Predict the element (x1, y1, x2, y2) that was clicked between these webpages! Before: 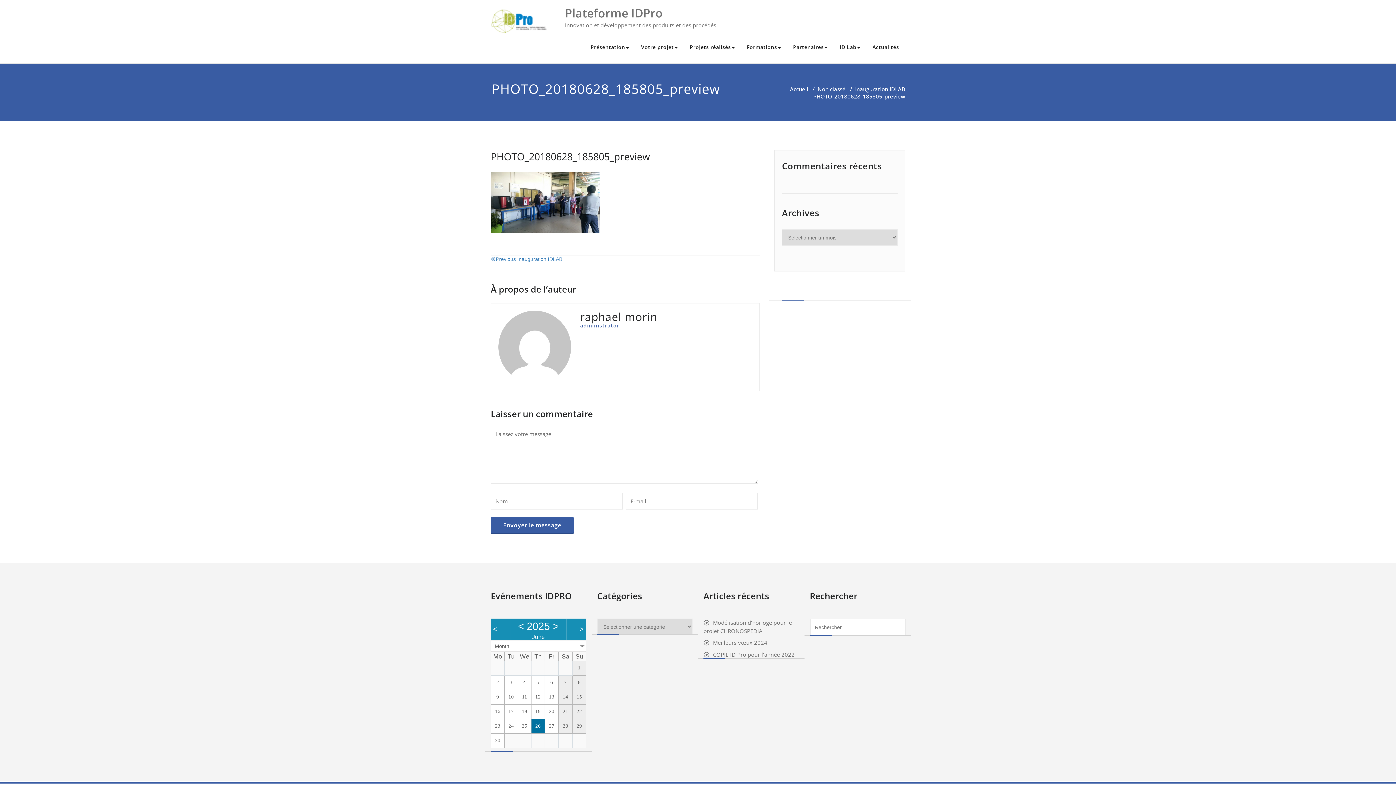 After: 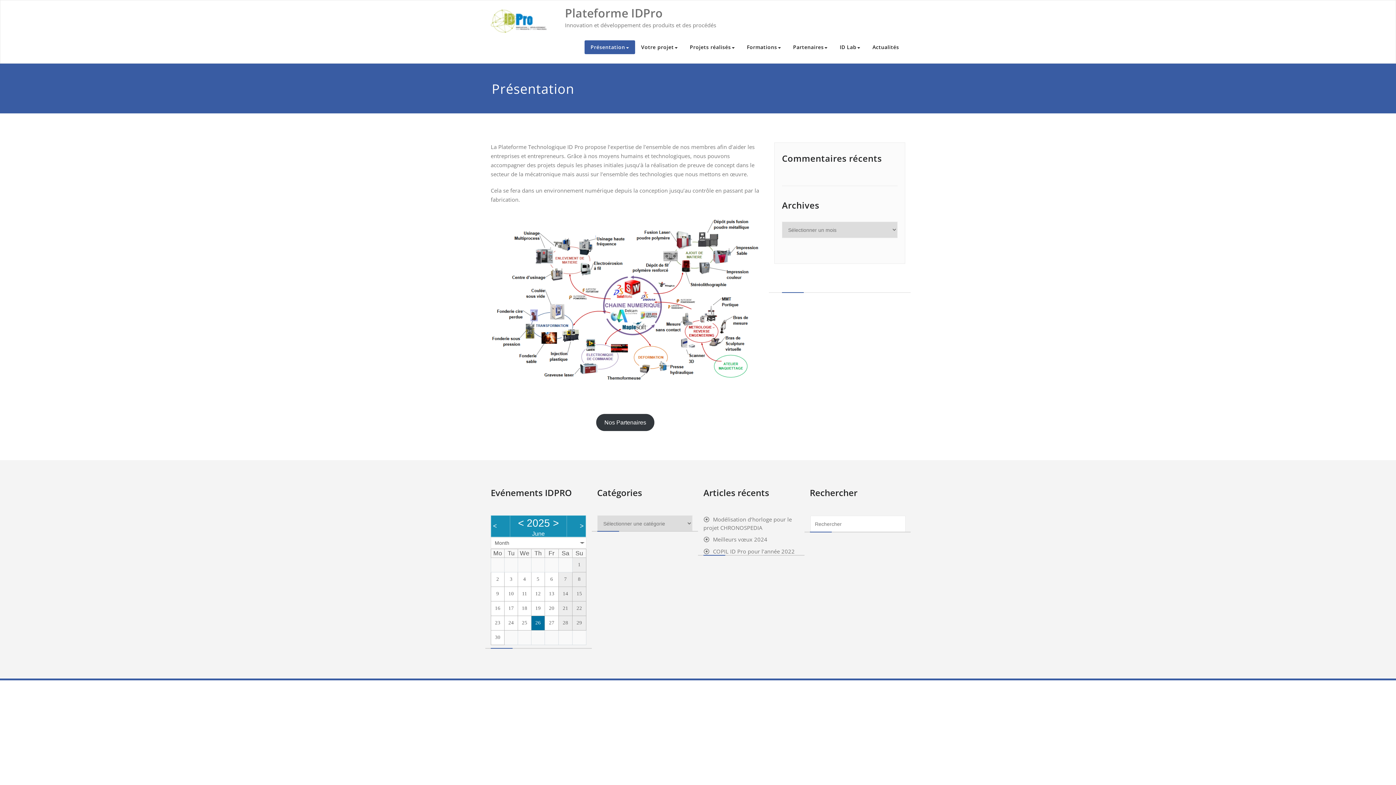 Action: bbox: (490, 5, 546, 36)